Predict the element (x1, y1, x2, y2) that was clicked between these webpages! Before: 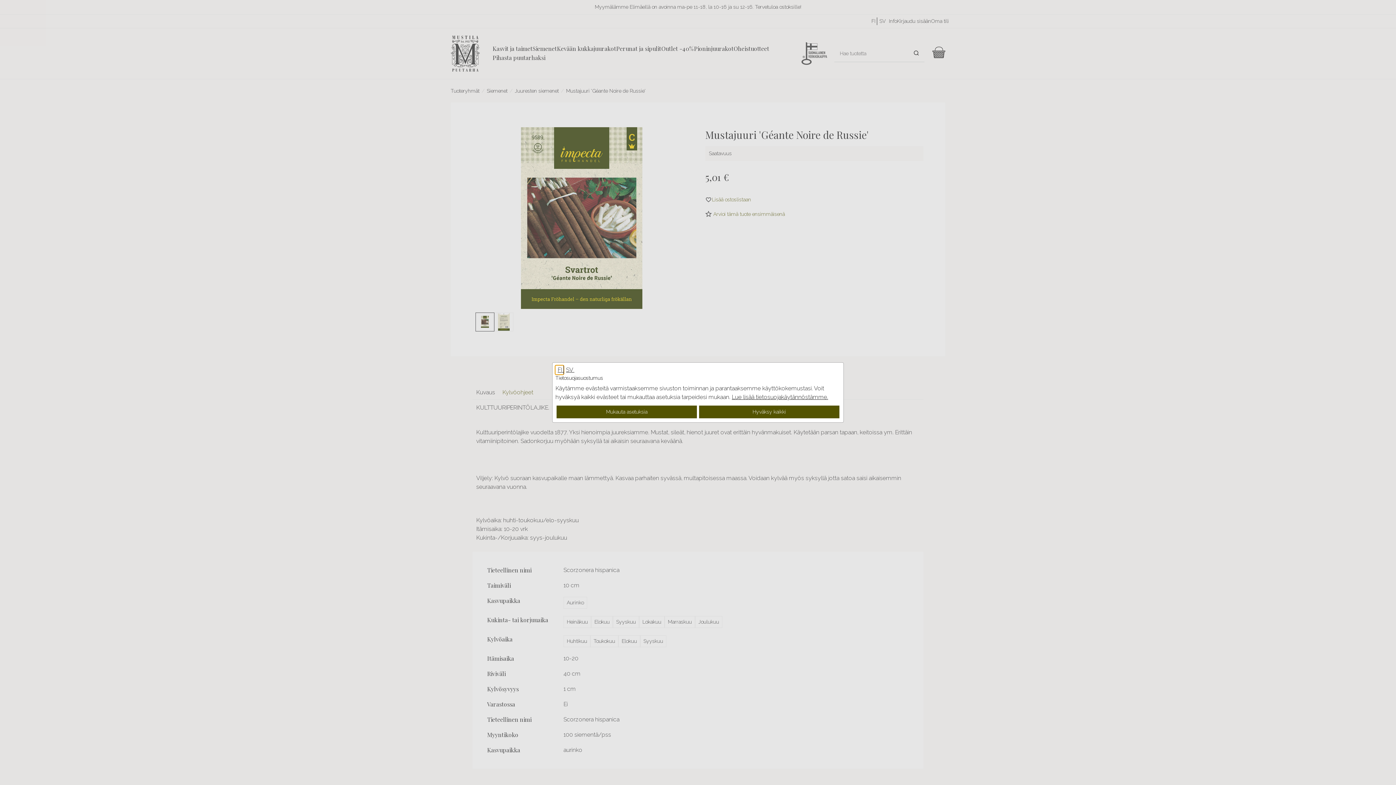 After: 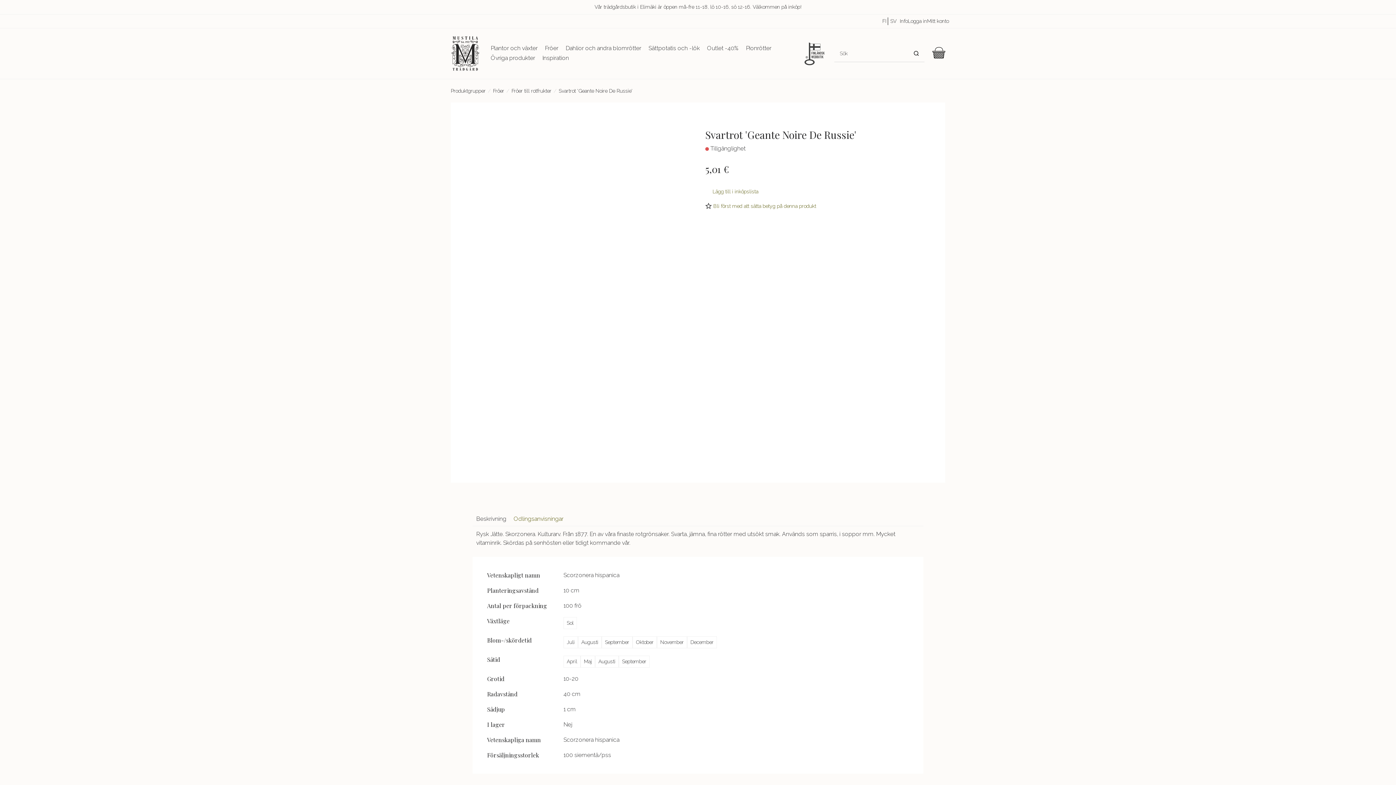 Action: bbox: (563, 365, 574, 374) label:  